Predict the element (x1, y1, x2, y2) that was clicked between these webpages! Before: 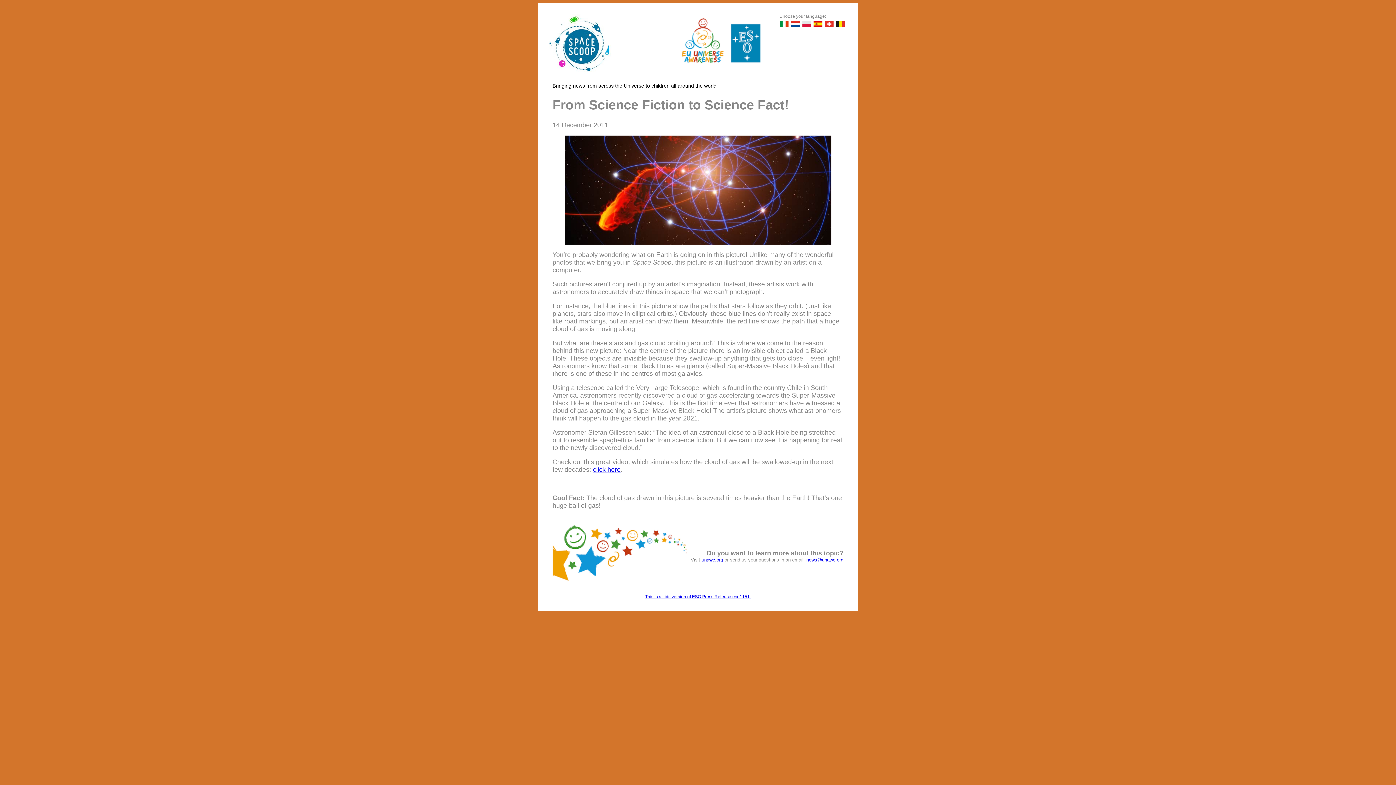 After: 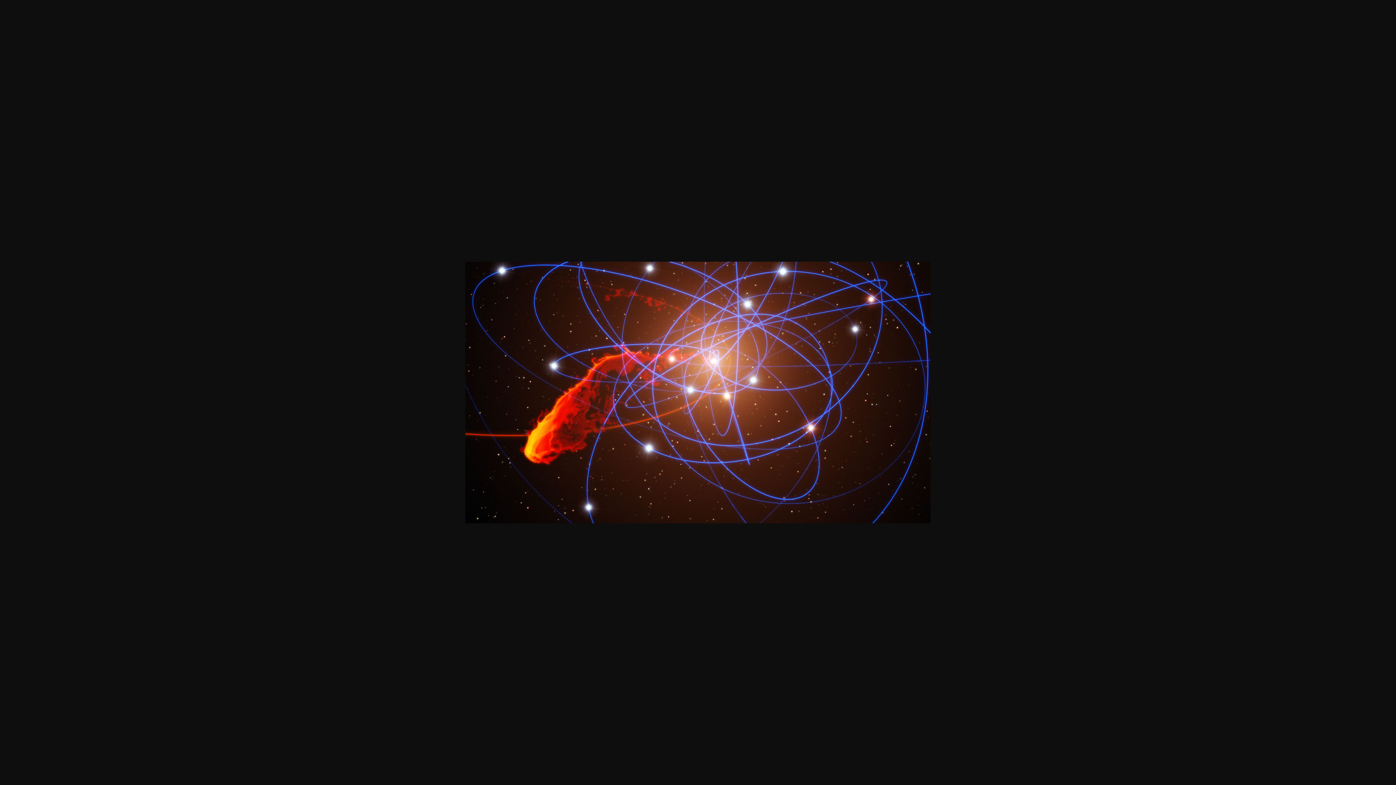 Action: bbox: (564, 238, 831, 246)